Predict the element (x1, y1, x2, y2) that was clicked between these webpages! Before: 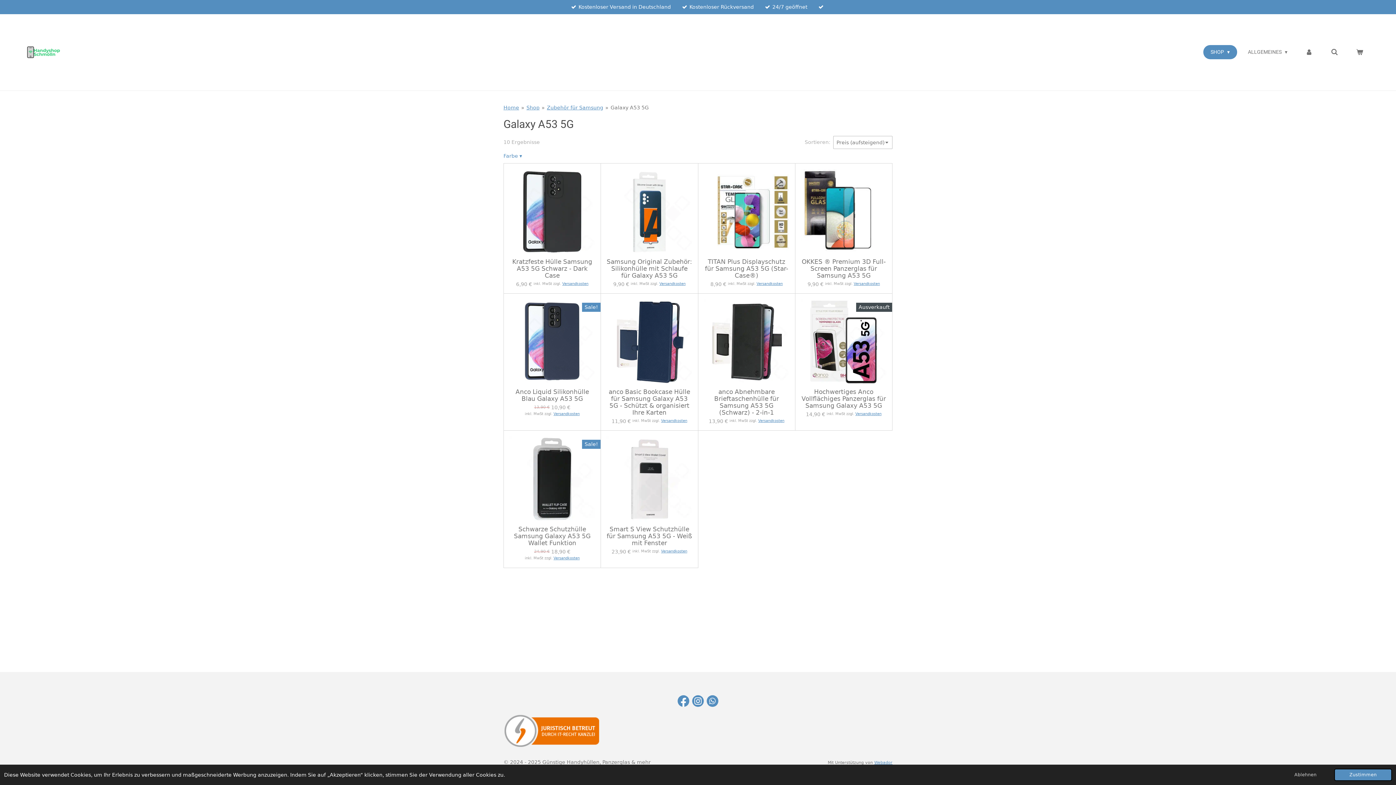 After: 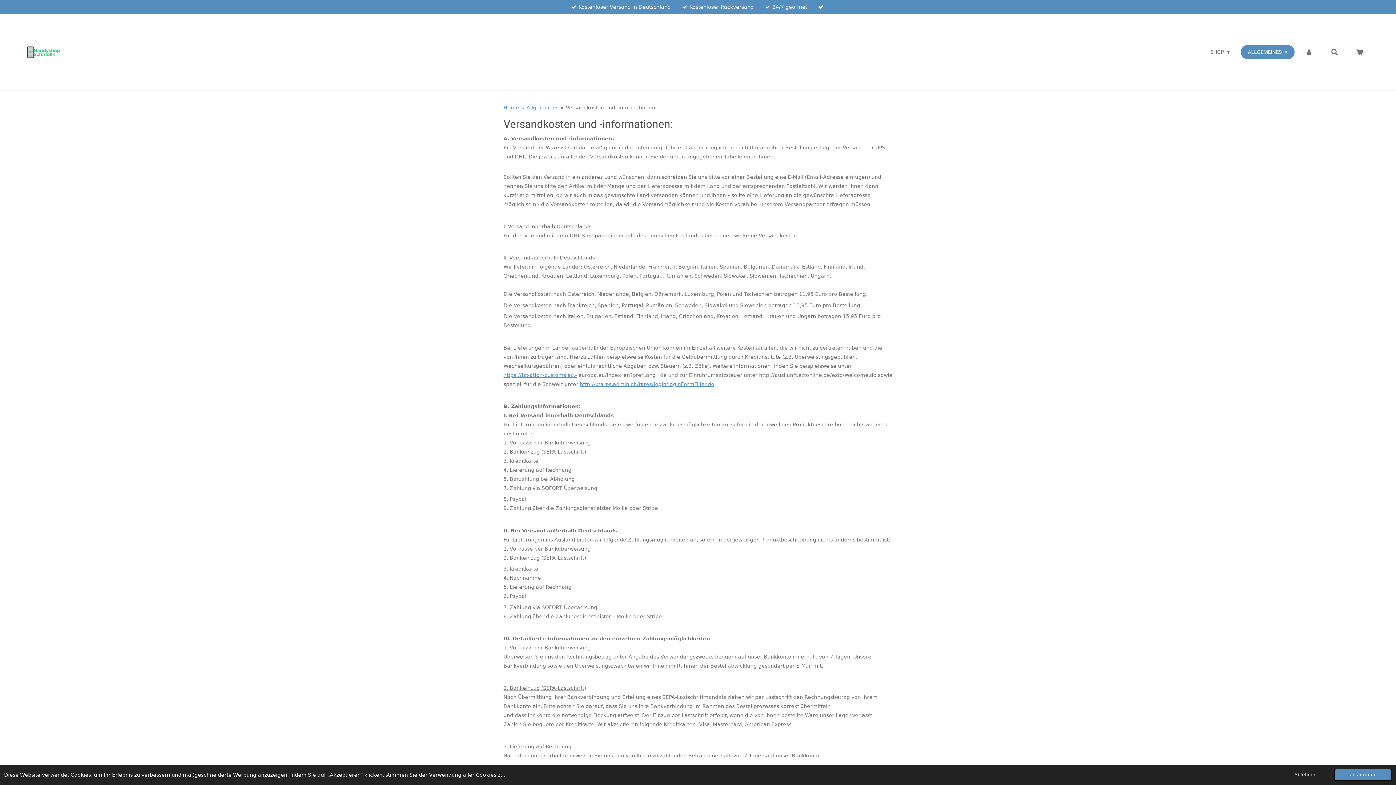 Action: bbox: (855, 412, 881, 416) label: Versandkosten